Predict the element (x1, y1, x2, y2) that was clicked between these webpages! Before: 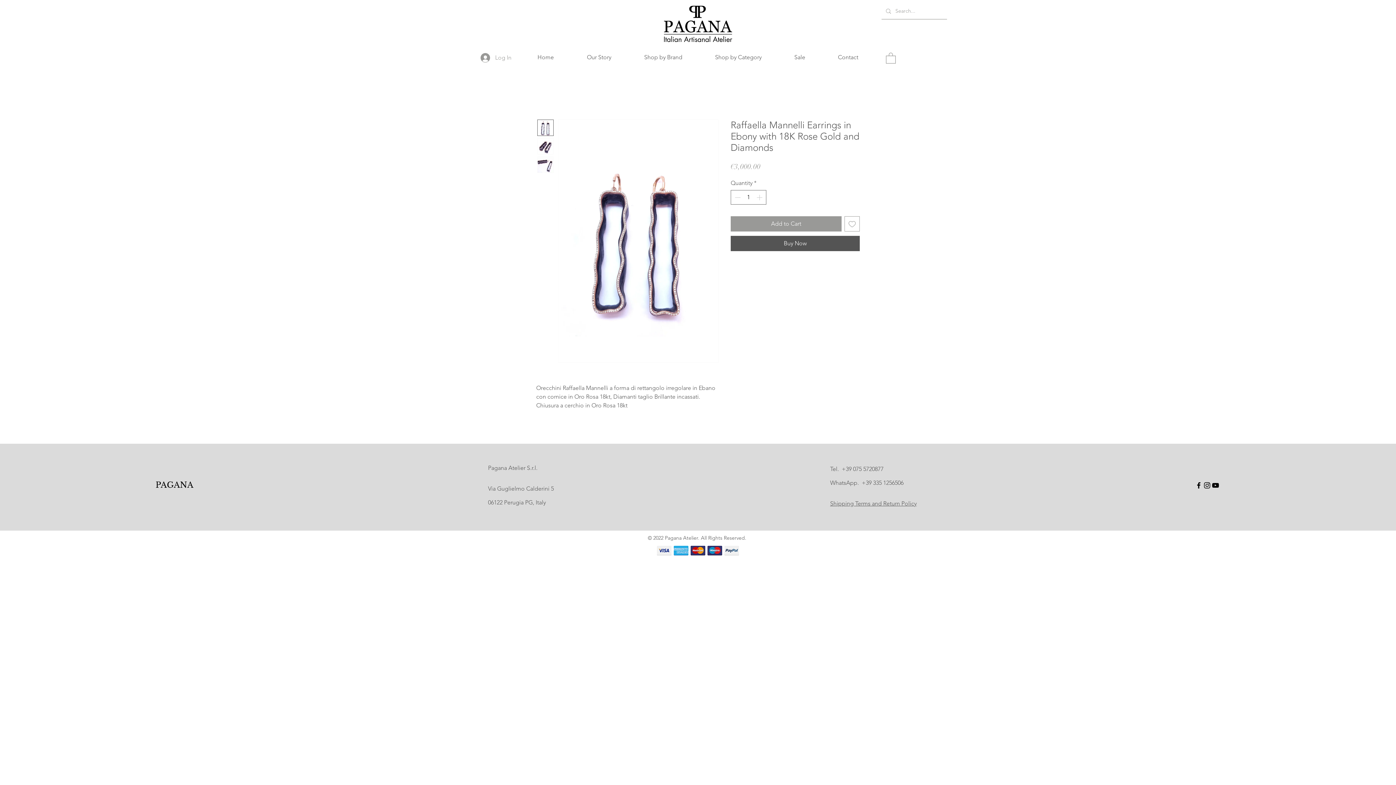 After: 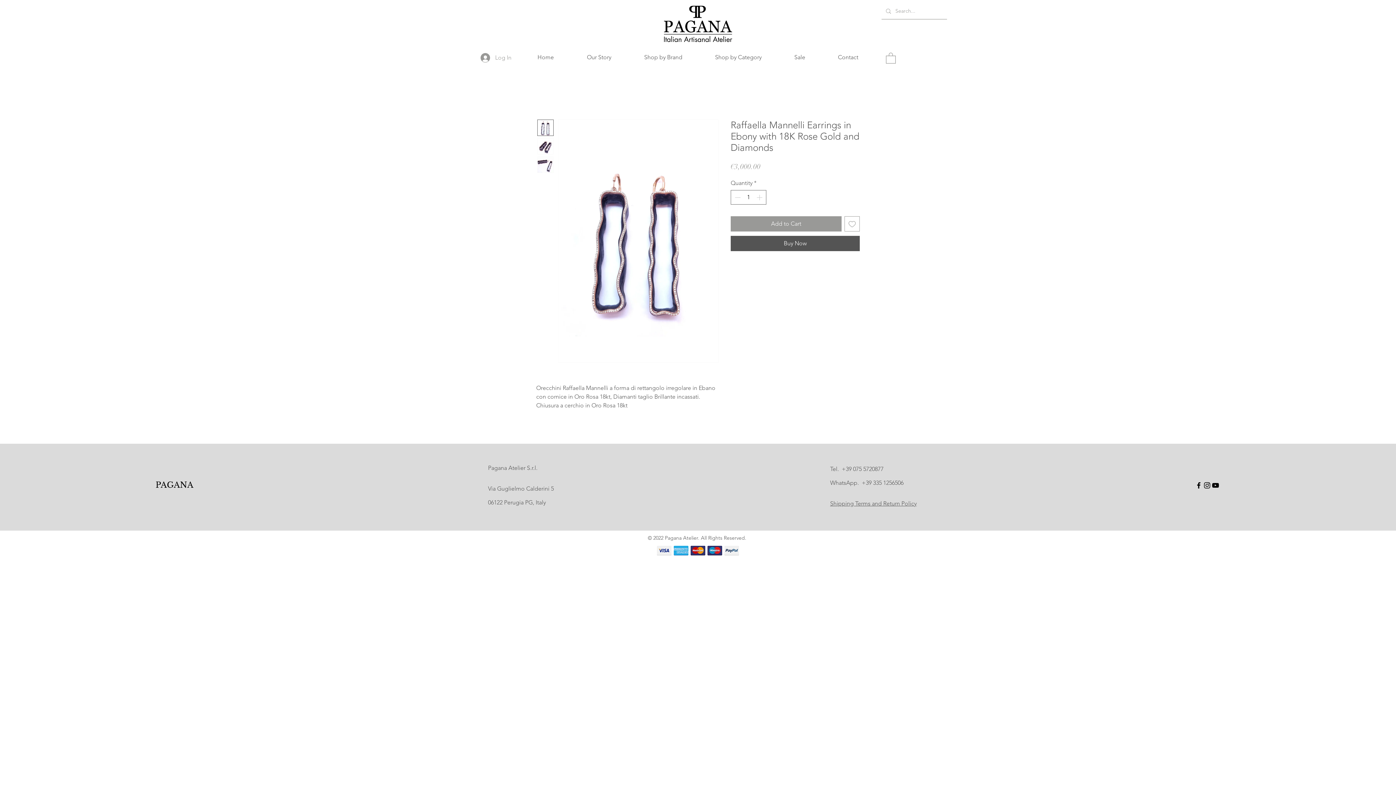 Action: bbox: (844, 216, 860, 231) label: Add to Wishlist